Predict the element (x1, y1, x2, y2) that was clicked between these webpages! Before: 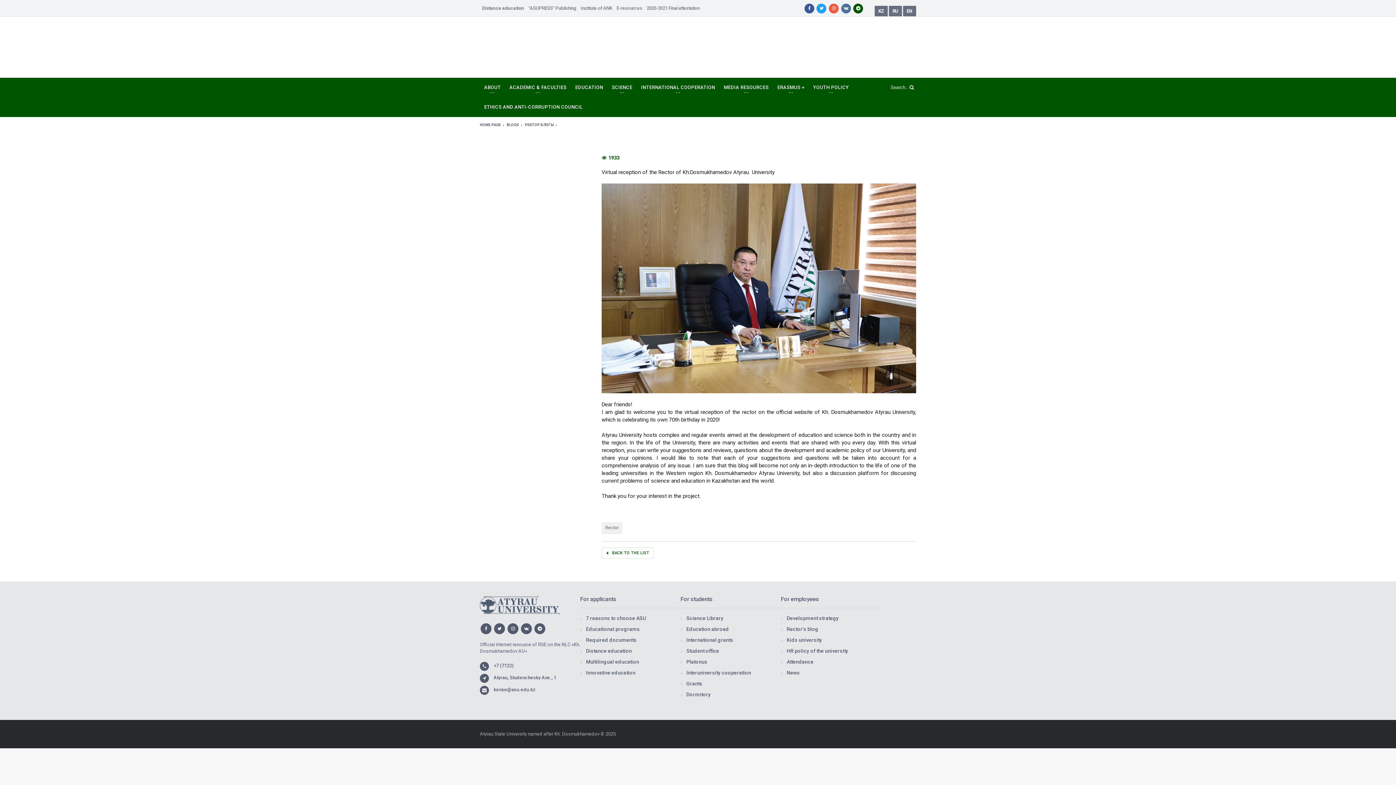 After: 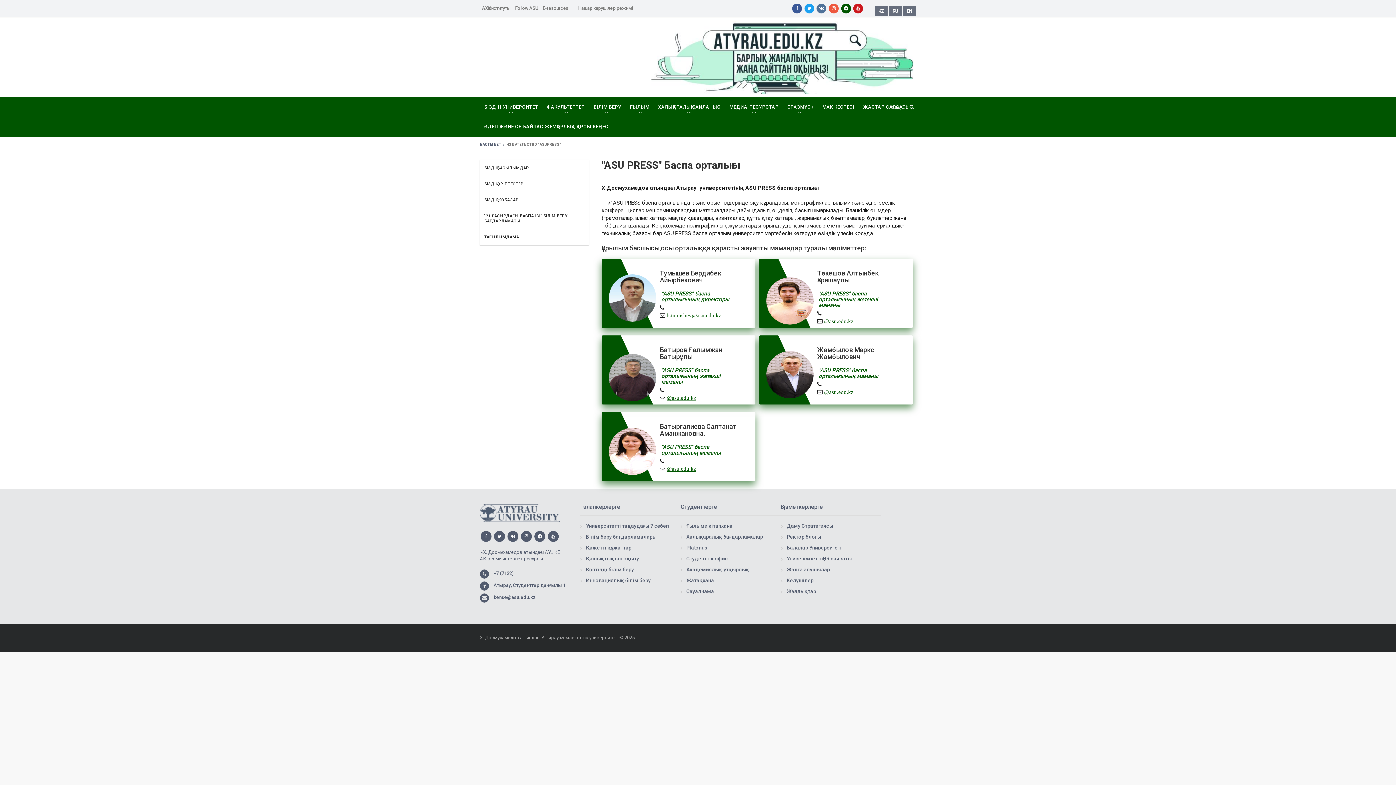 Action: bbox: (526, 0, 578, 16) label: "ASUPRESS" Publishing